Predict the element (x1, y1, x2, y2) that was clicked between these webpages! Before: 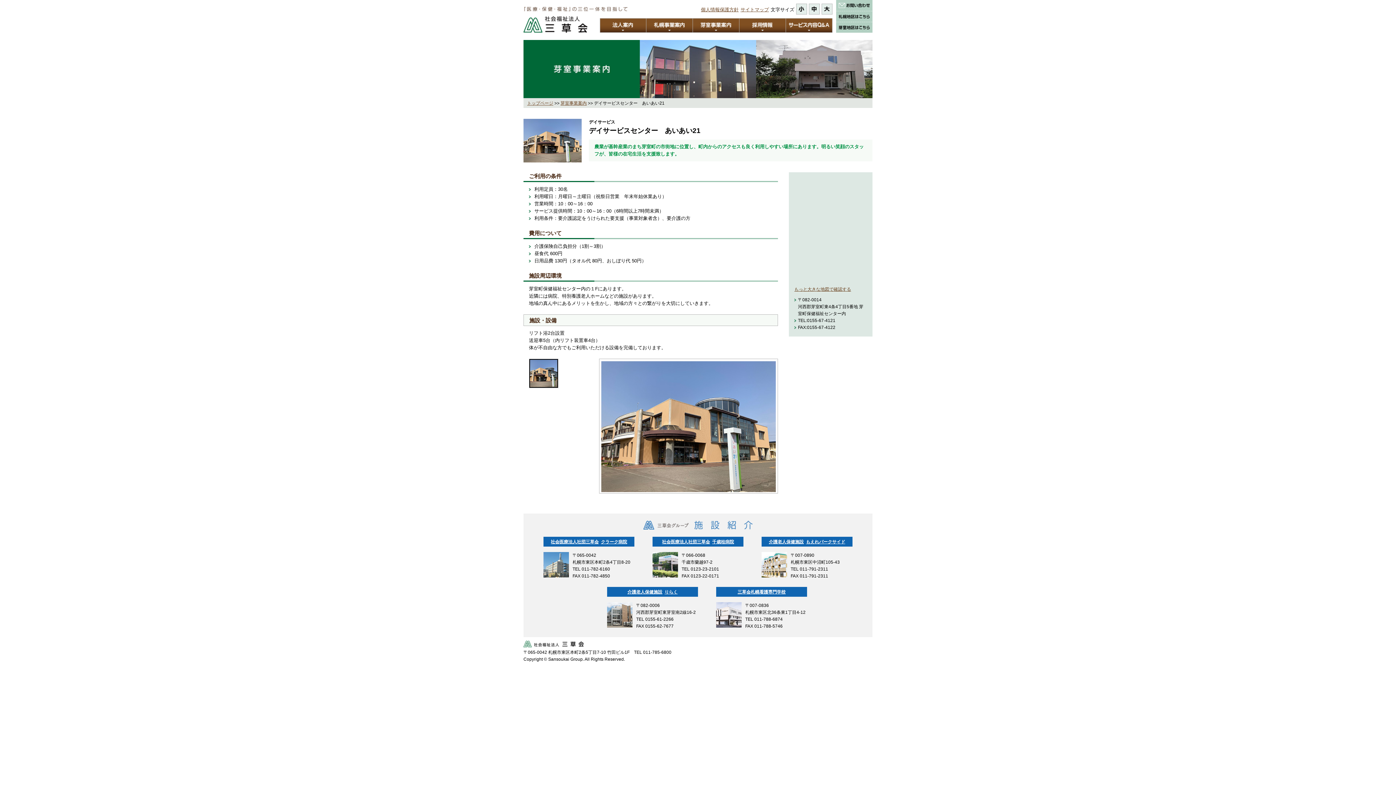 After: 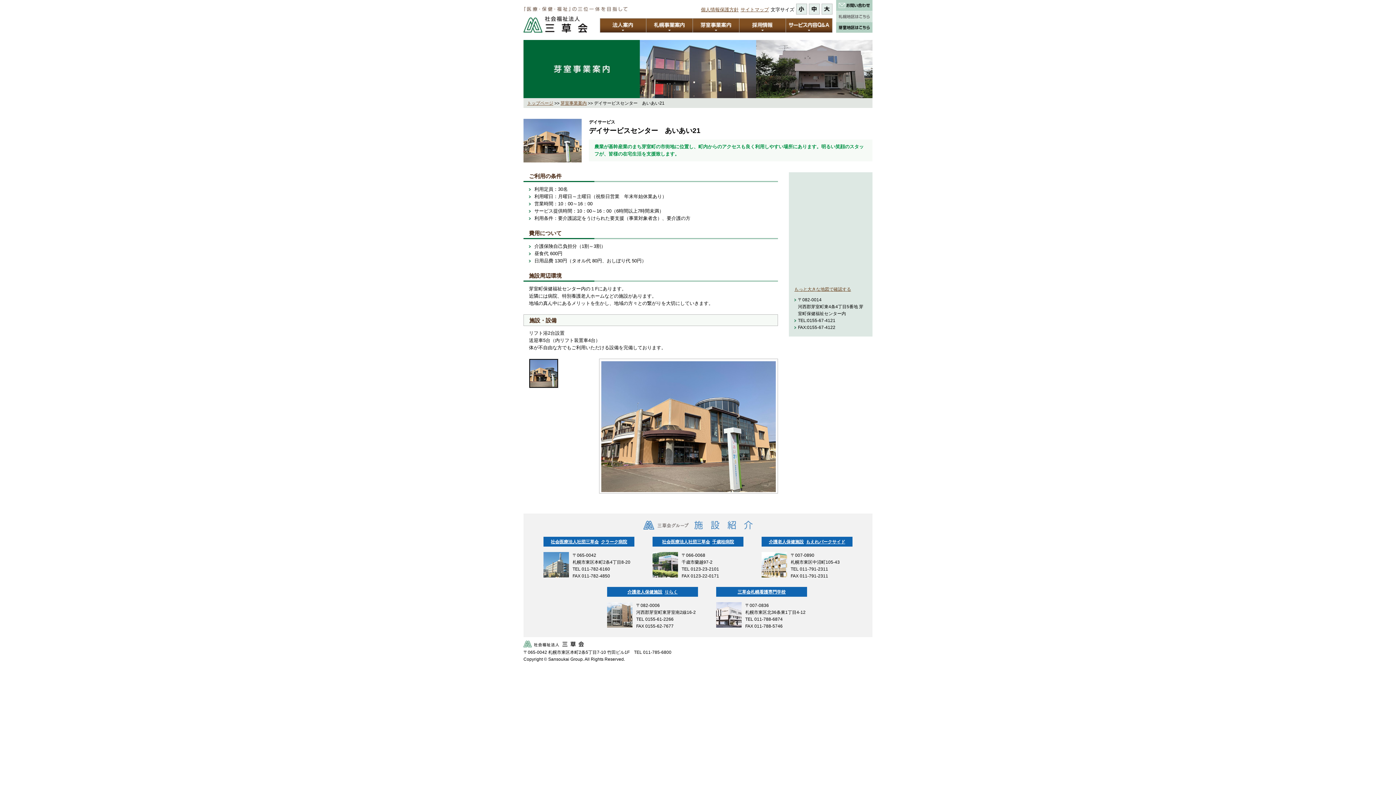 Action: bbox: (836, 17, 872, 22)